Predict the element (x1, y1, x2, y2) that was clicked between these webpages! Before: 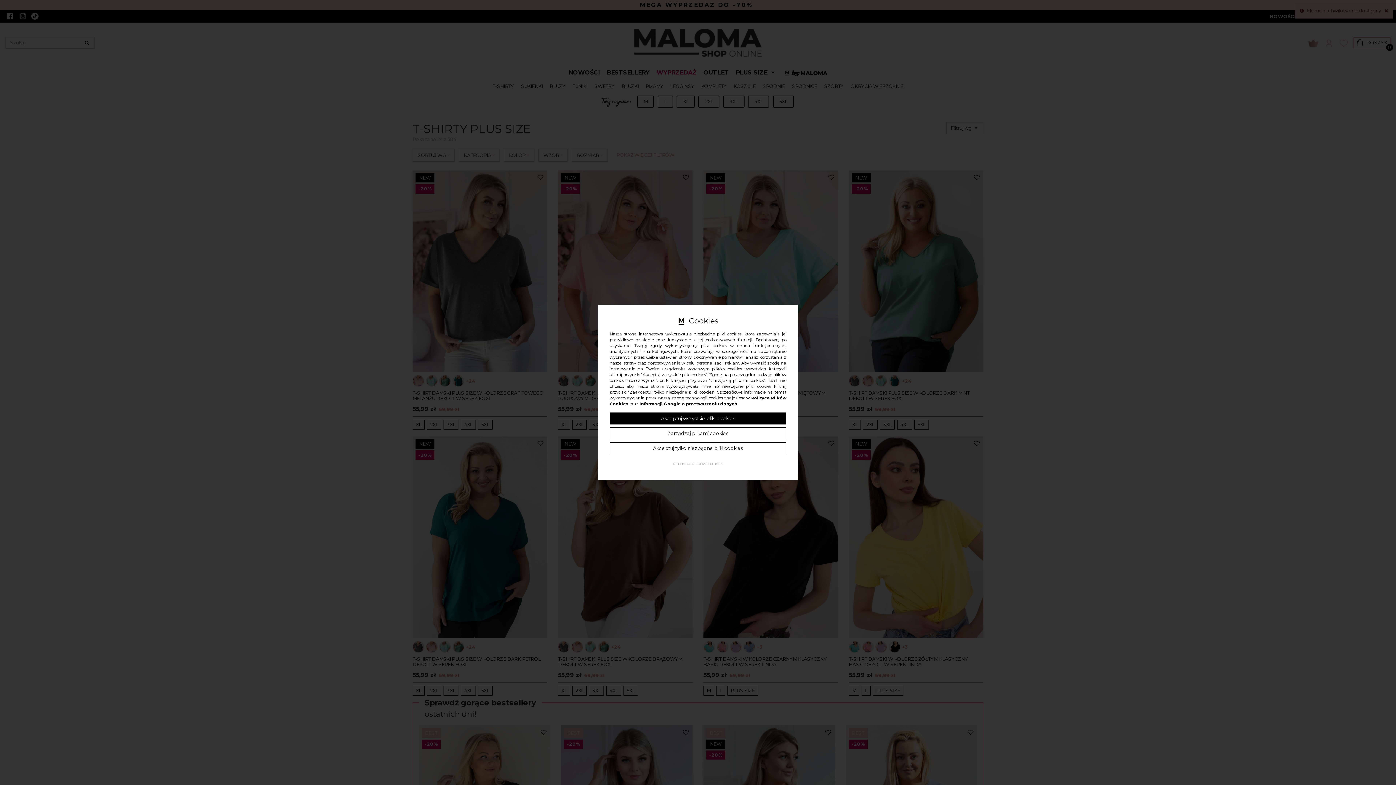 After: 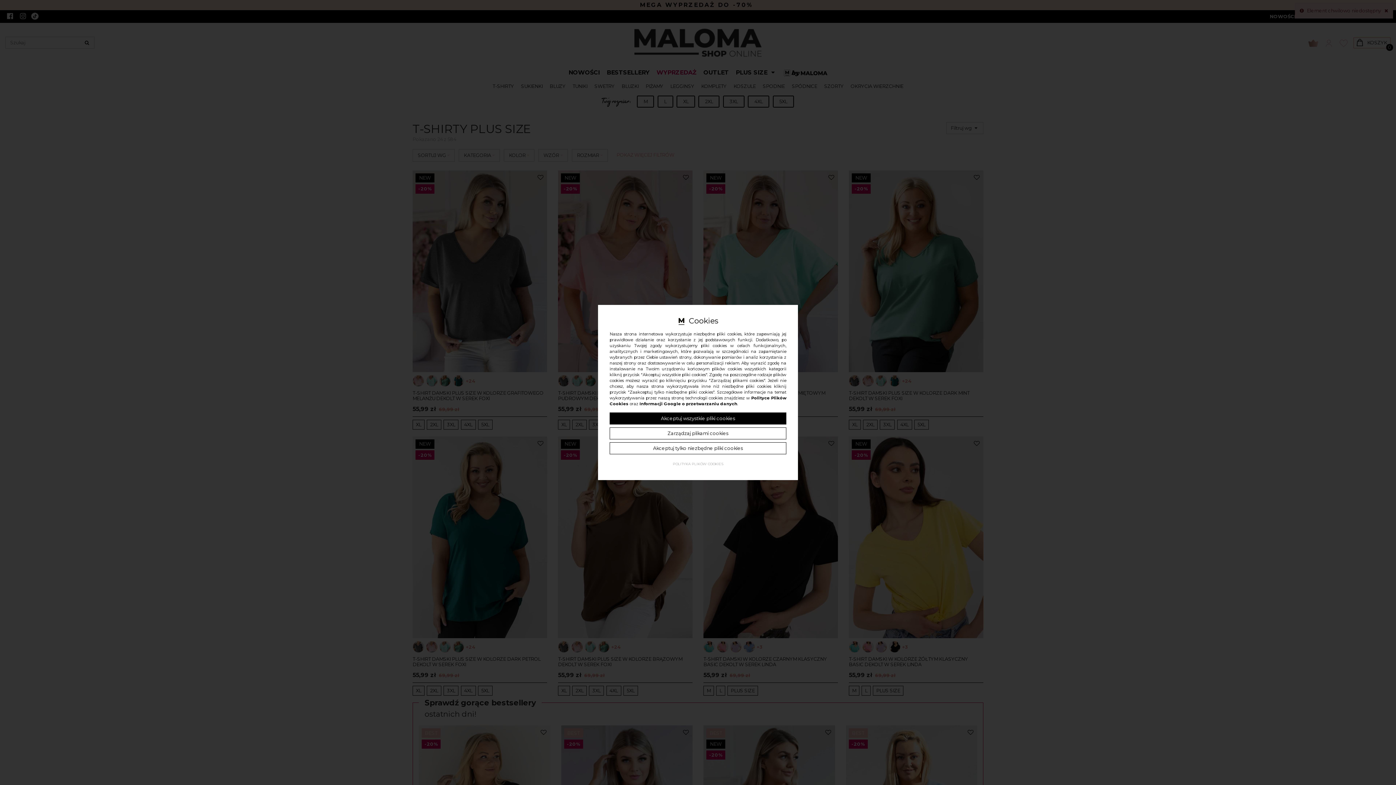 Action: bbox: (639, 401, 737, 406) label: Informacji Google o przetwarzaniu danych